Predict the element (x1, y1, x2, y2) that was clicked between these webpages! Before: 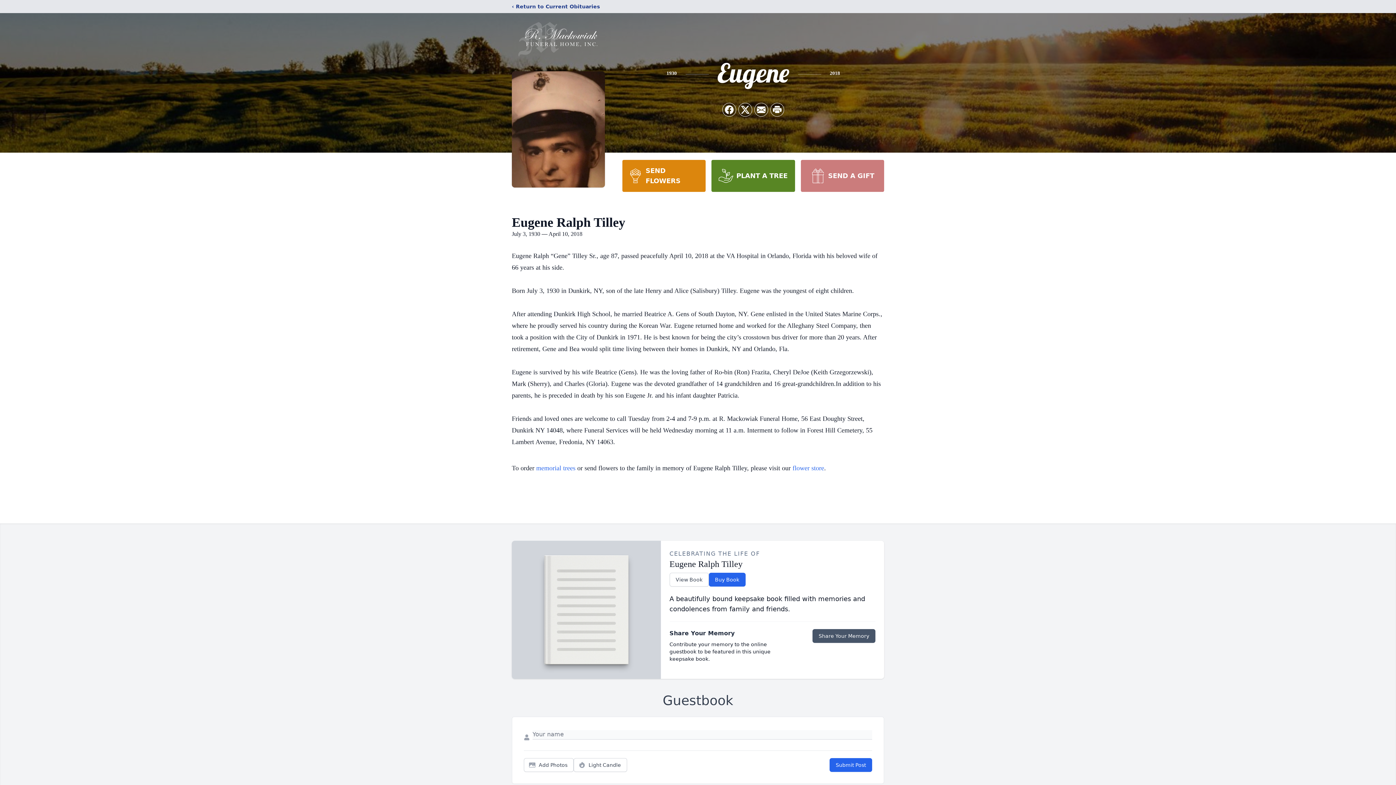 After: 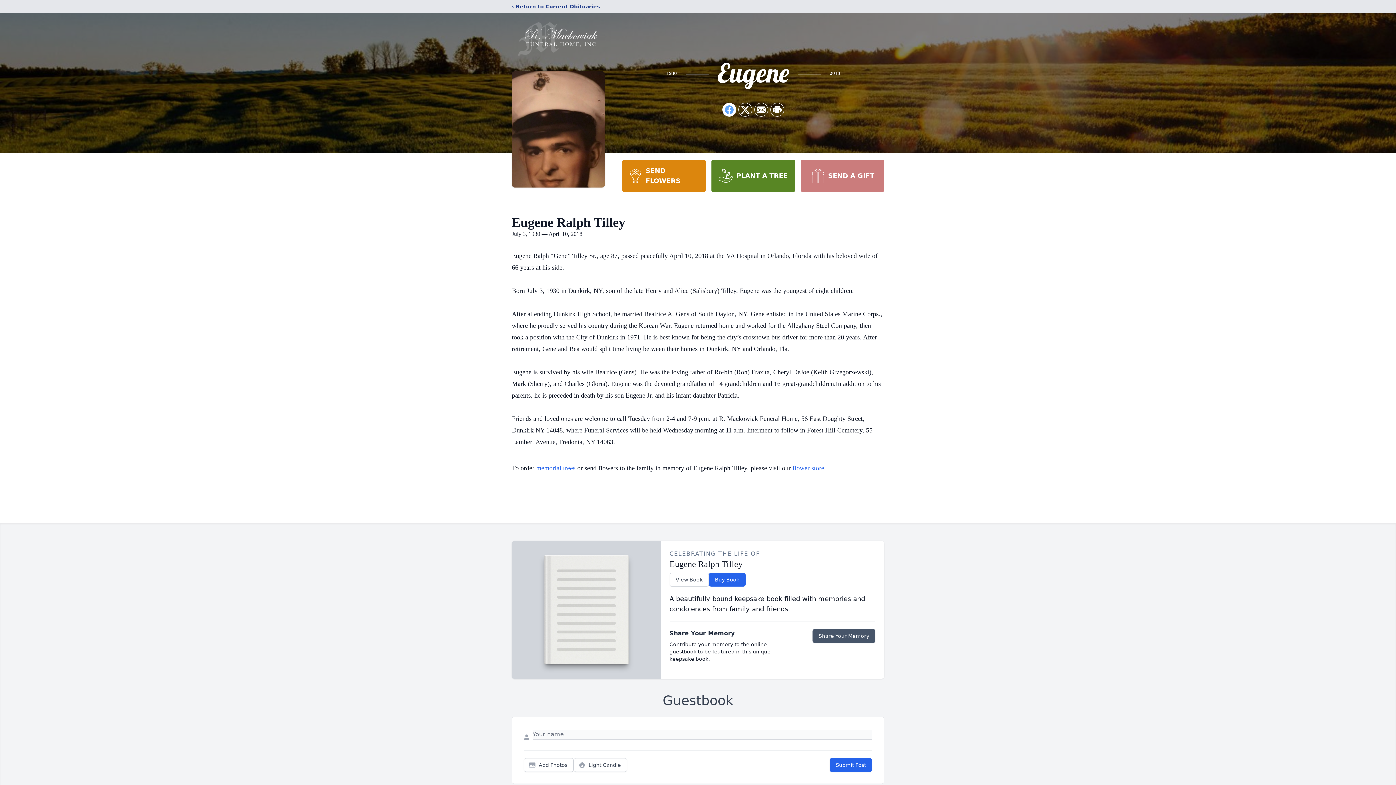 Action: bbox: (722, 103, 736, 116) label: Share on Facebook